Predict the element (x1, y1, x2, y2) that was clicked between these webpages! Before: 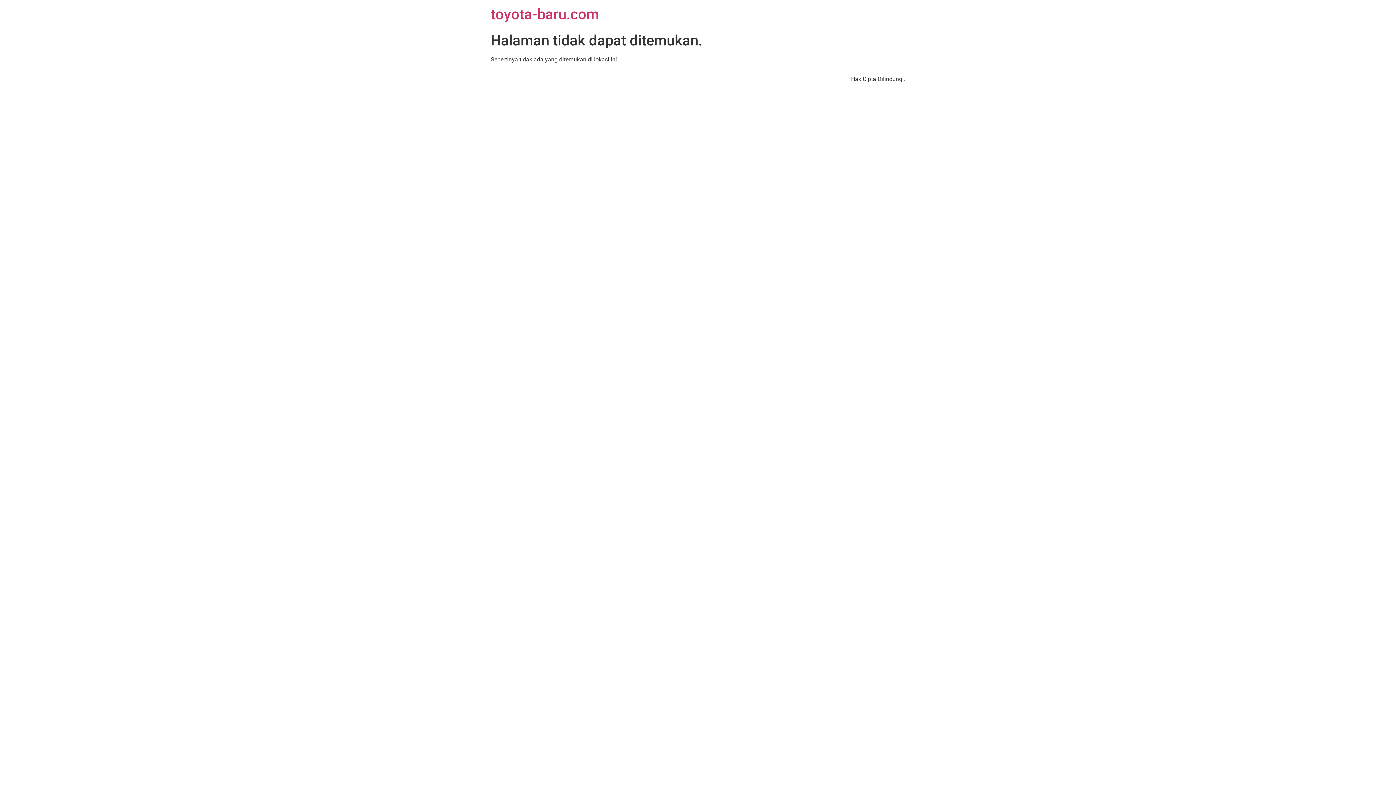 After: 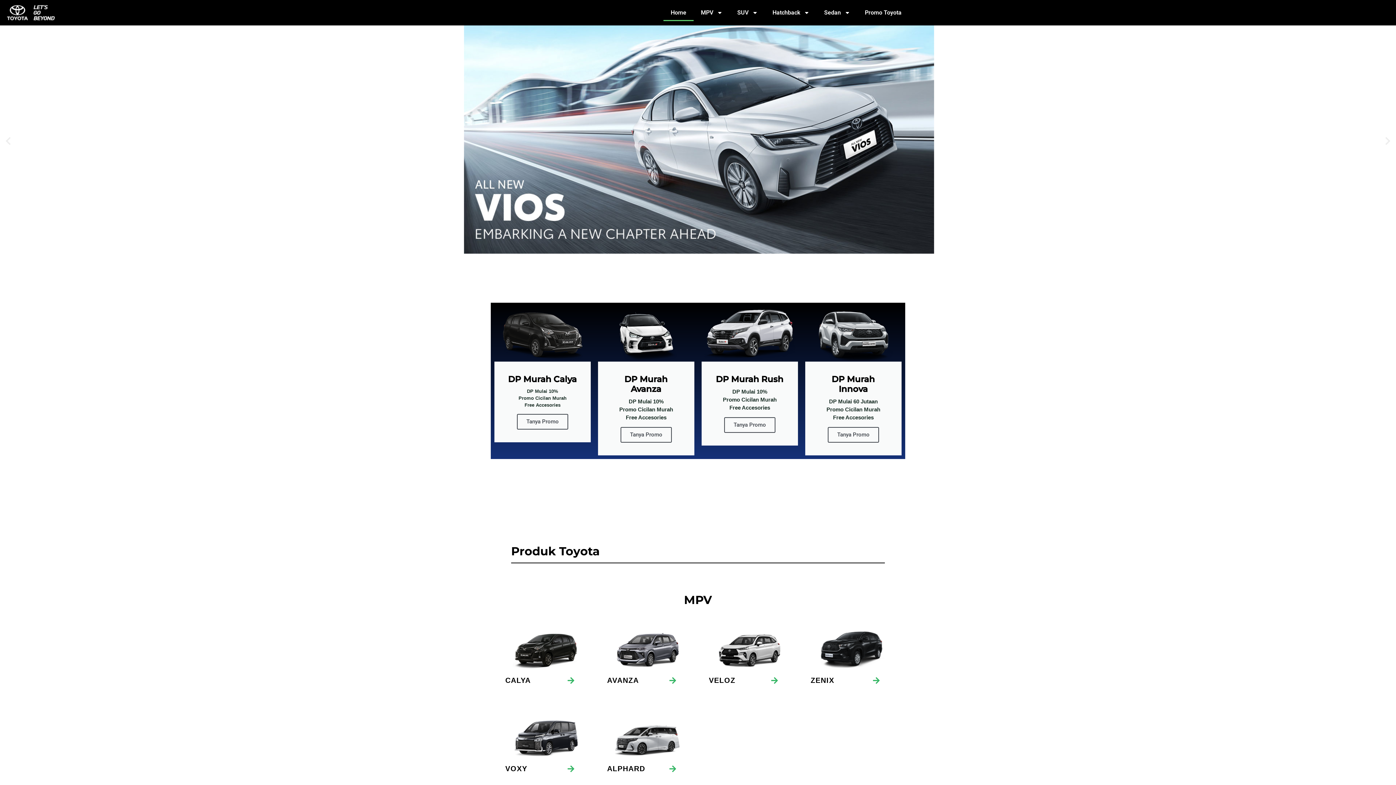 Action: bbox: (490, 5, 599, 22) label: toyota-baru.com